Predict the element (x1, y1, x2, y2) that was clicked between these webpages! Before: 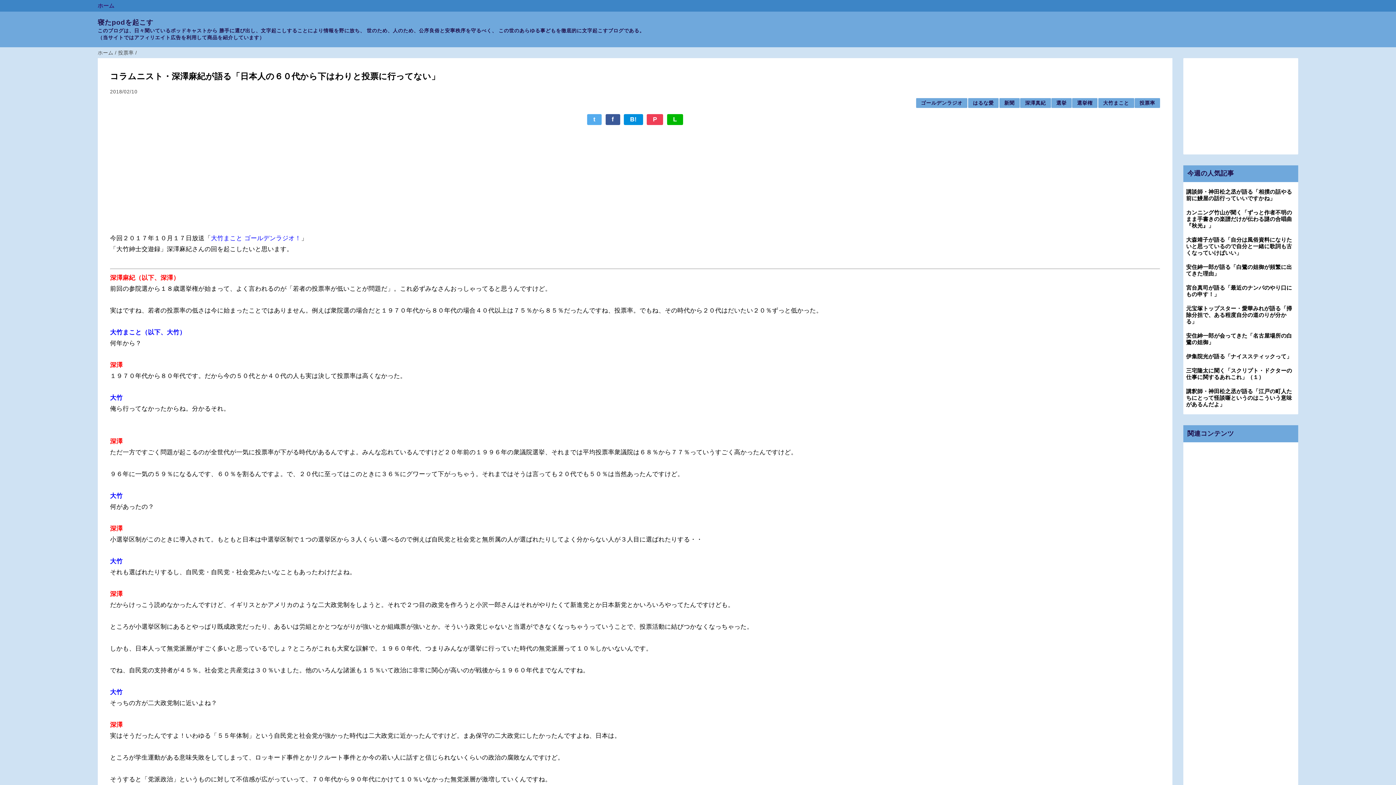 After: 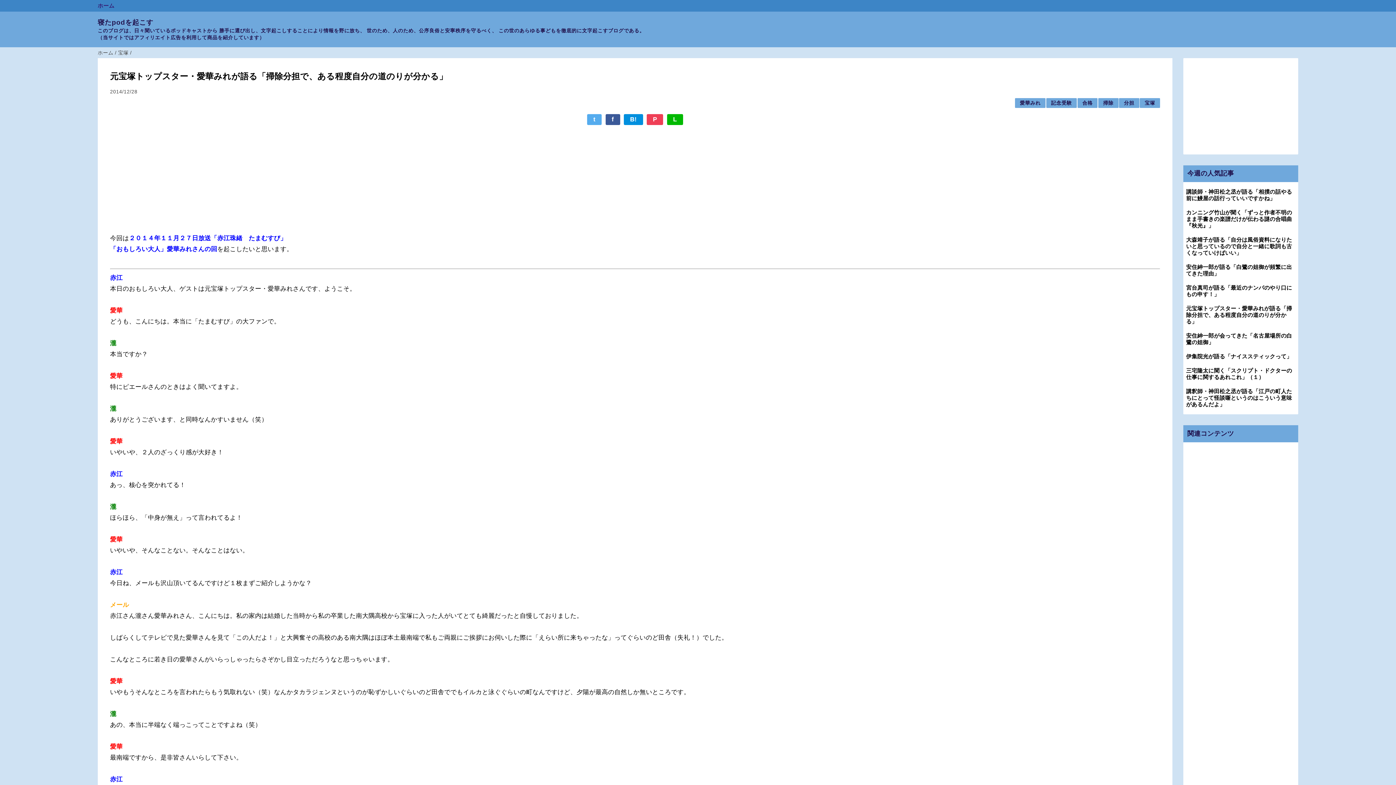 Action: label: 元宝塚トップスター・愛華みれが語る「掃除分担で、ある程度自分の道のりが分かる」 bbox: (1186, 305, 1292, 324)